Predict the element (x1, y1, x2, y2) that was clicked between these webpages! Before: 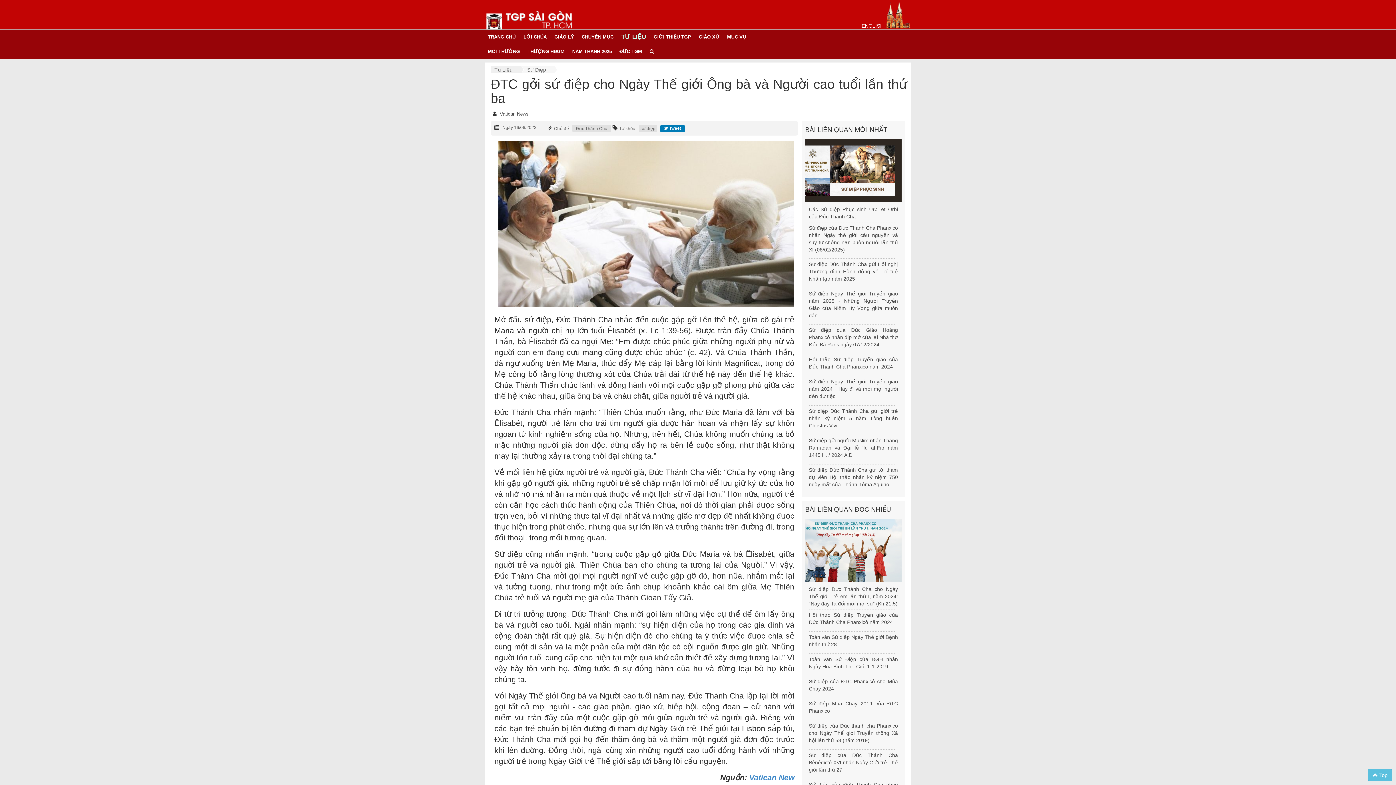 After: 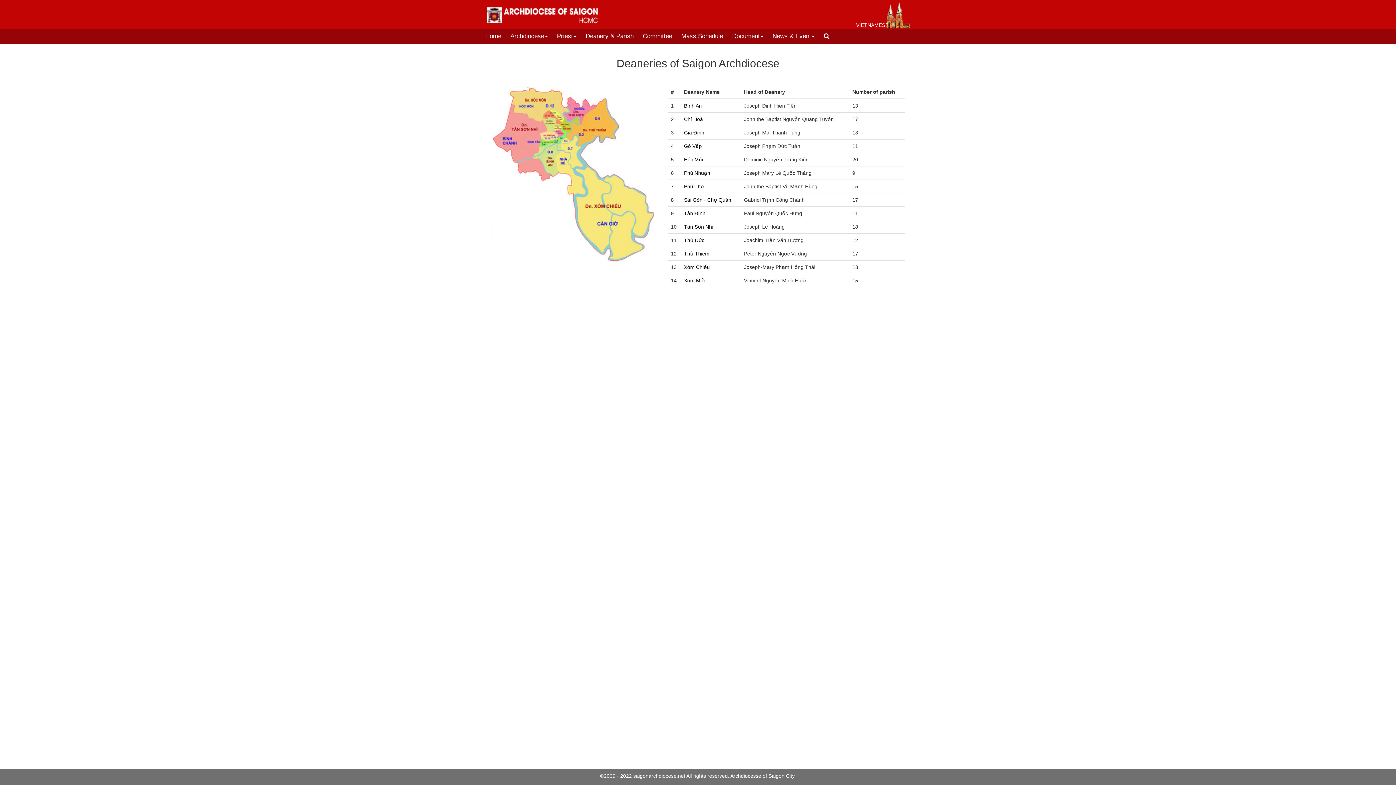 Action: bbox: (861, 22, 884, 28) label: ENGLISH